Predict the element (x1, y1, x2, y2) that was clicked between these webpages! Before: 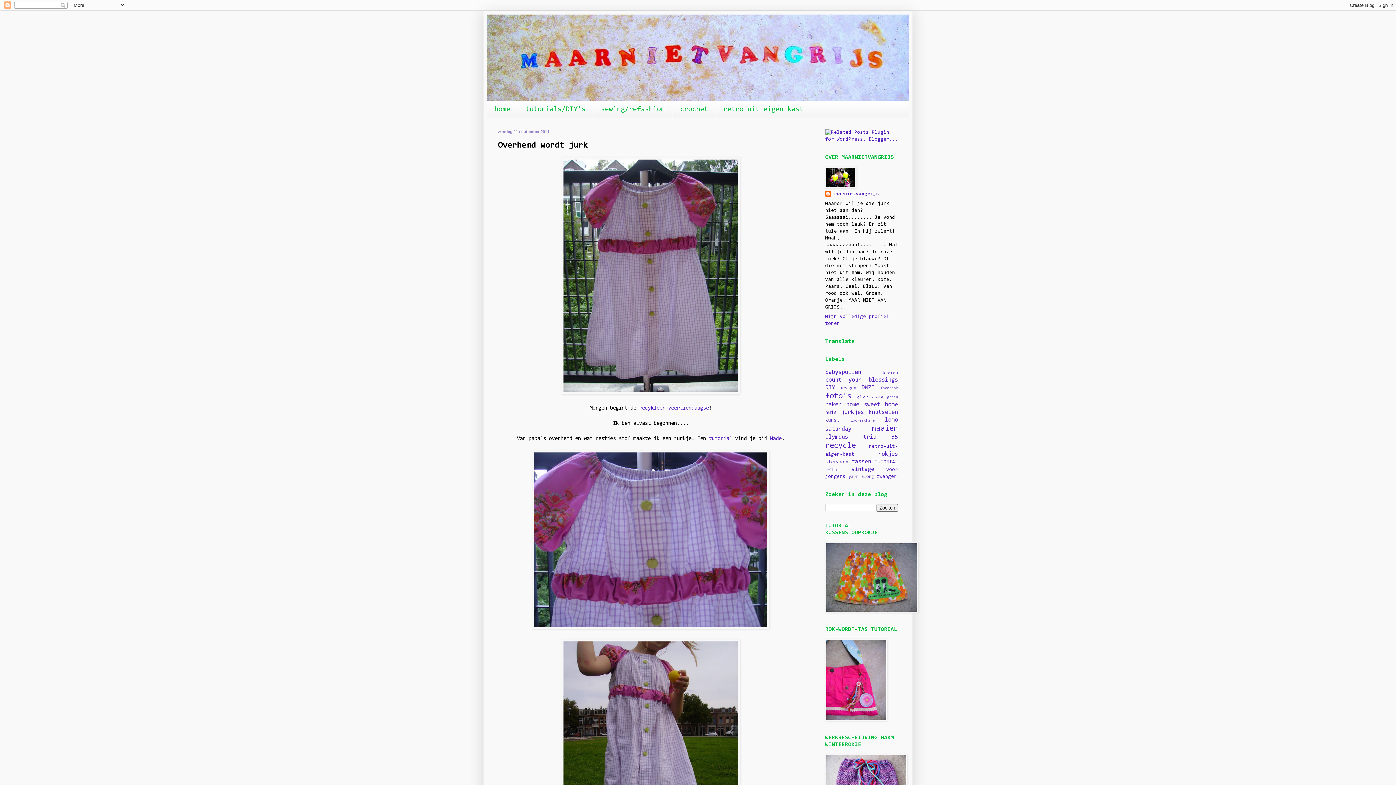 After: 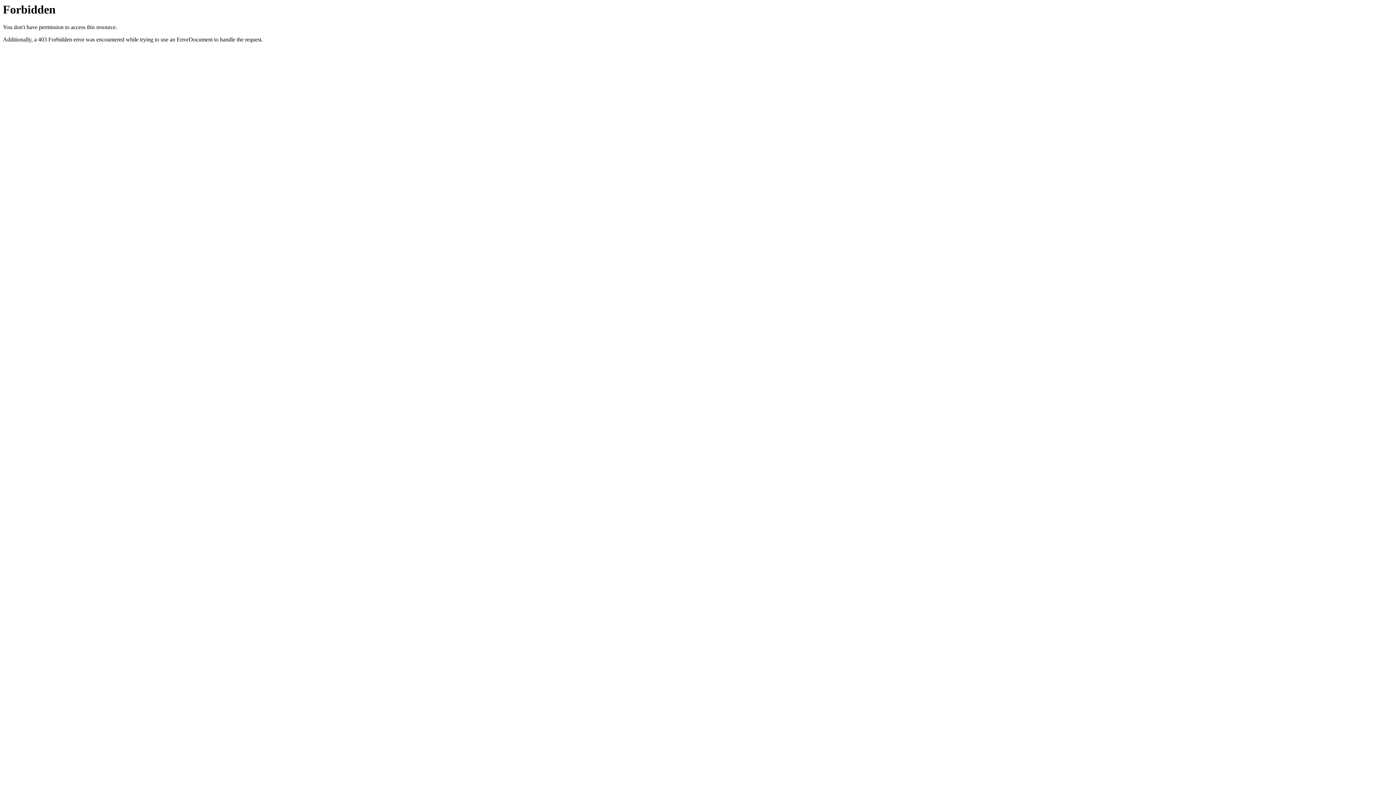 Action: bbox: (825, 137, 898, 142)